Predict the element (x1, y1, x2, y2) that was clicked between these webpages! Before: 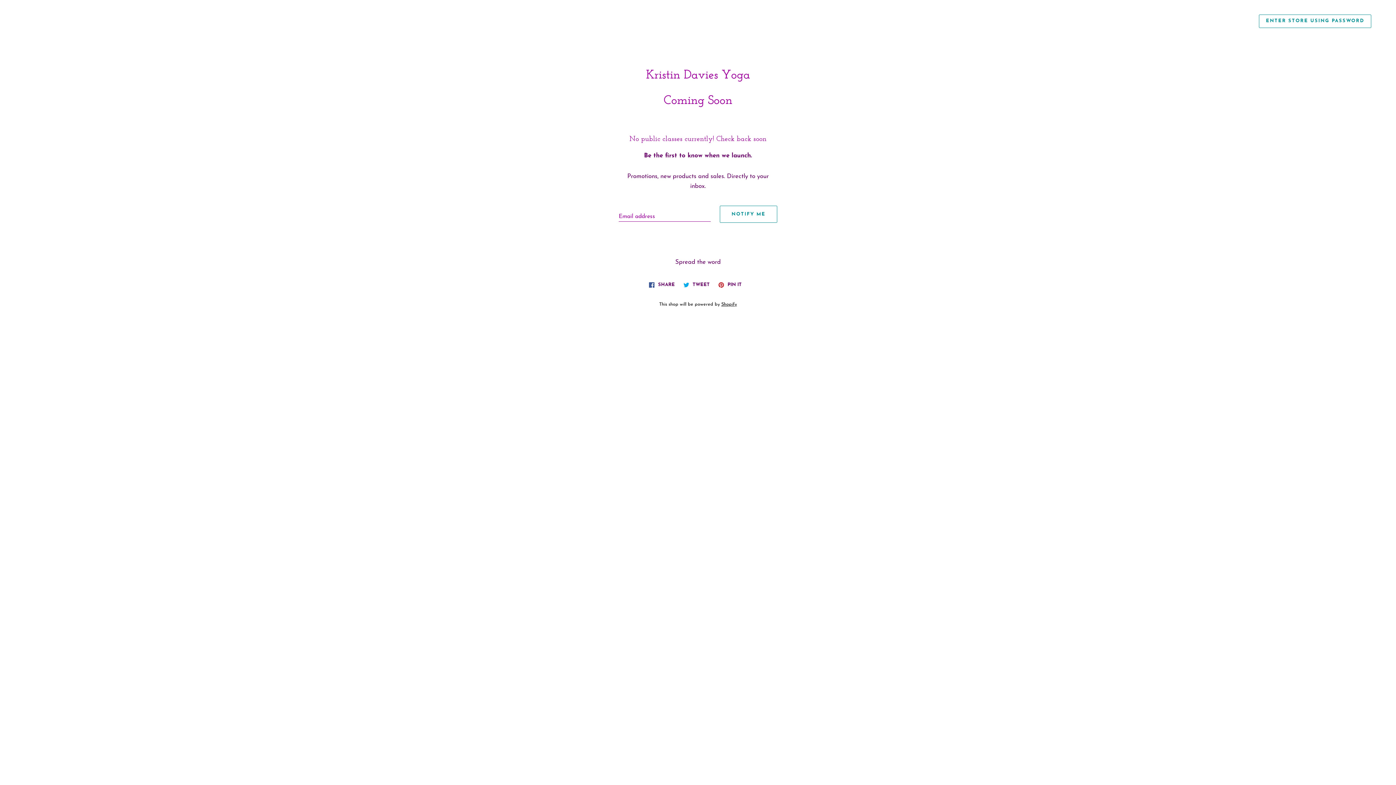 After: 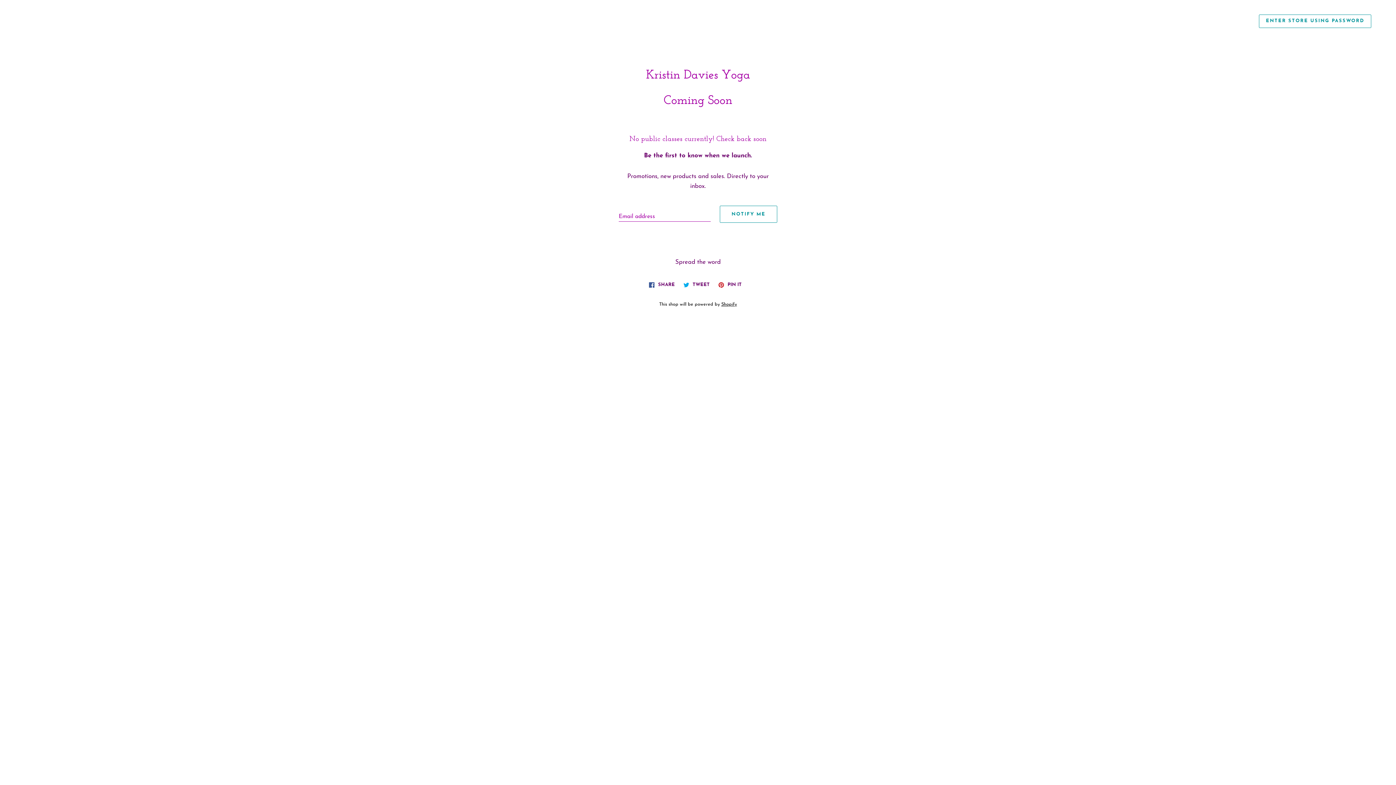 Action: bbox: (715, 279, 745, 289) label:  PIN IT
Pin on Pinterest